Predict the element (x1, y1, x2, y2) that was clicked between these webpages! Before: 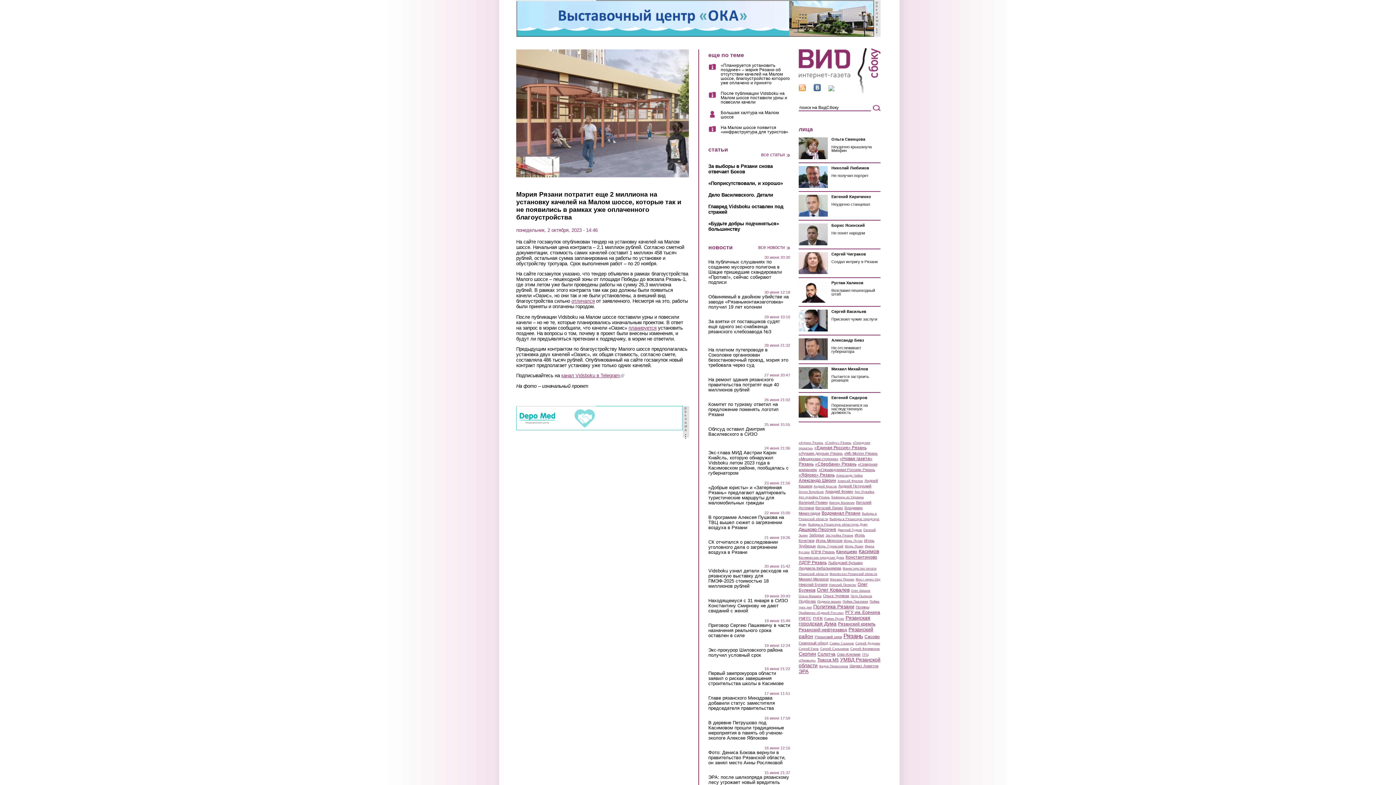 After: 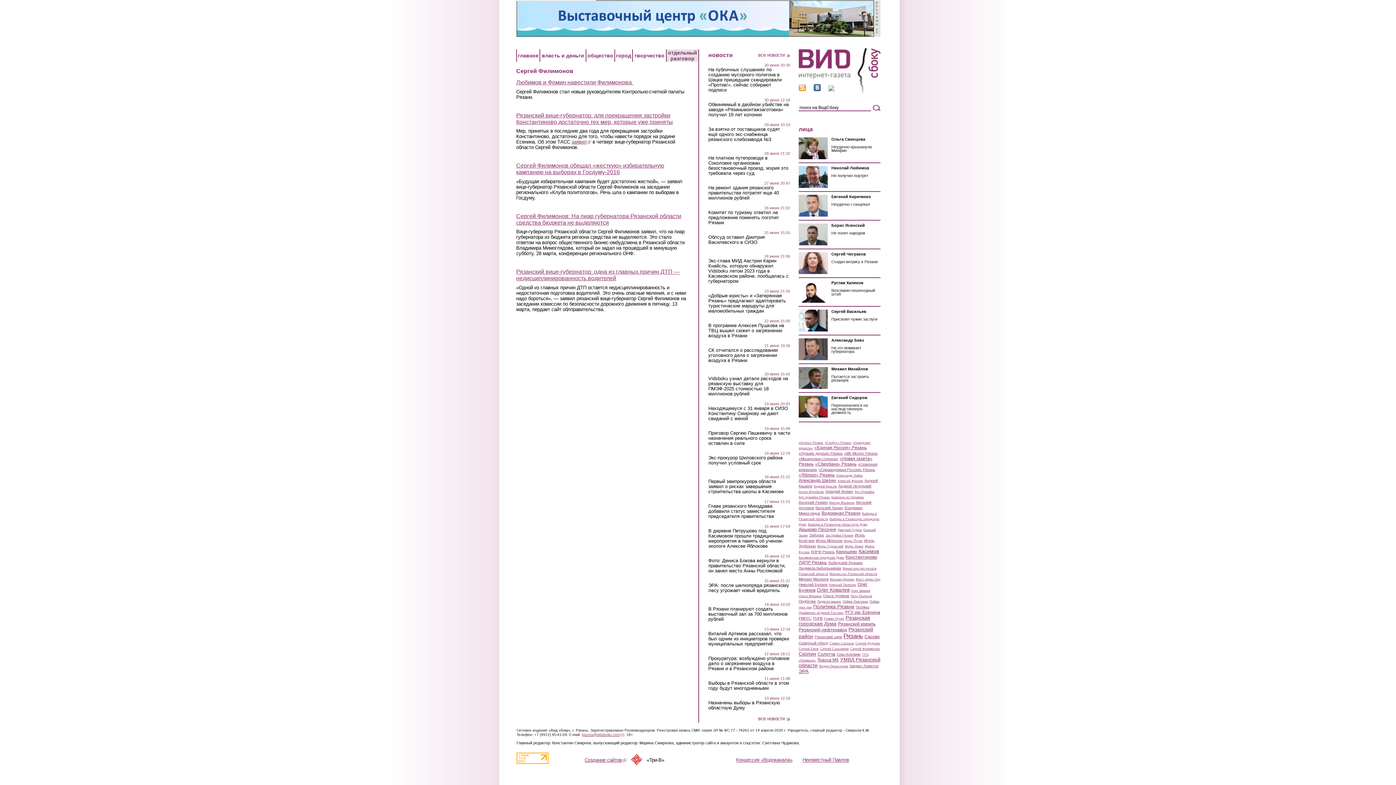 Action: bbox: (850, 647, 880, 650) label: Сергей Филимонов